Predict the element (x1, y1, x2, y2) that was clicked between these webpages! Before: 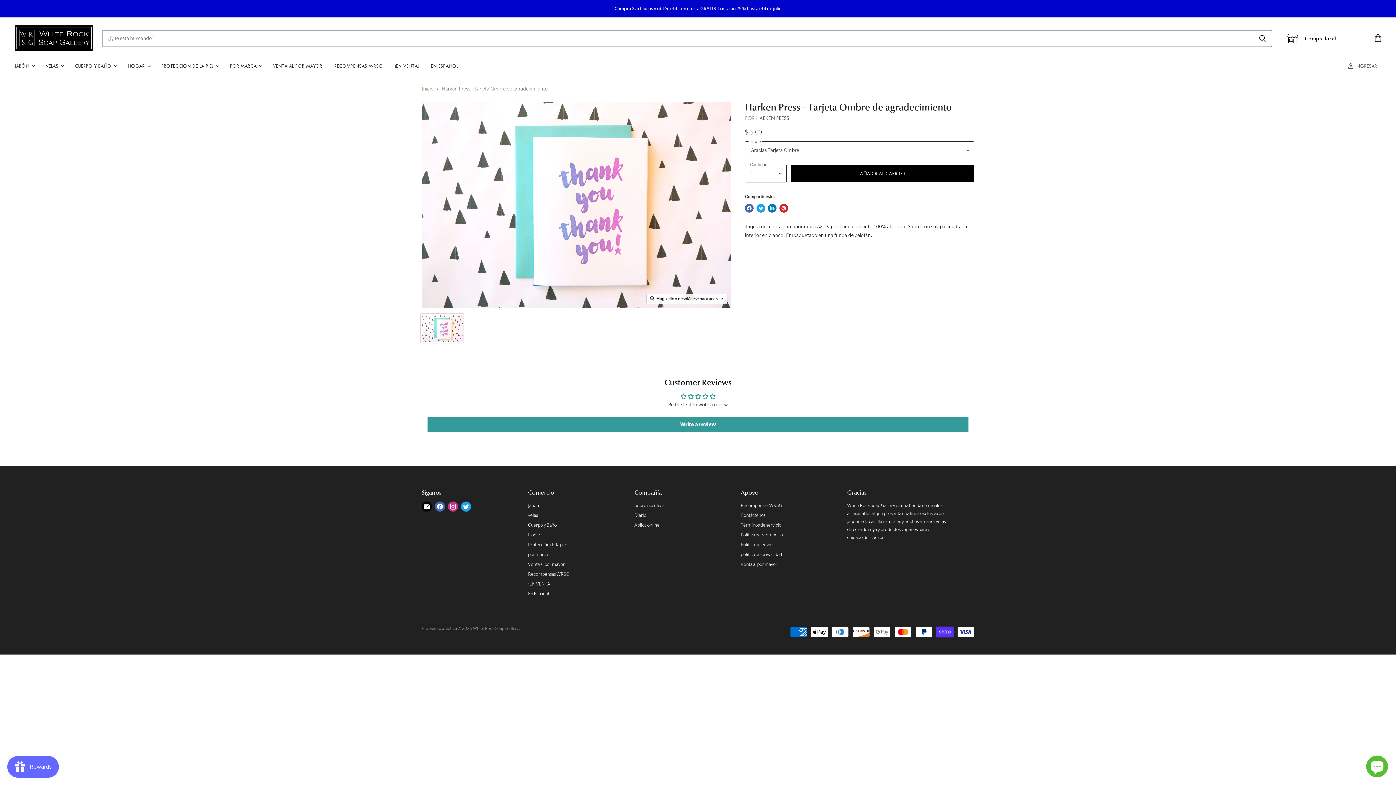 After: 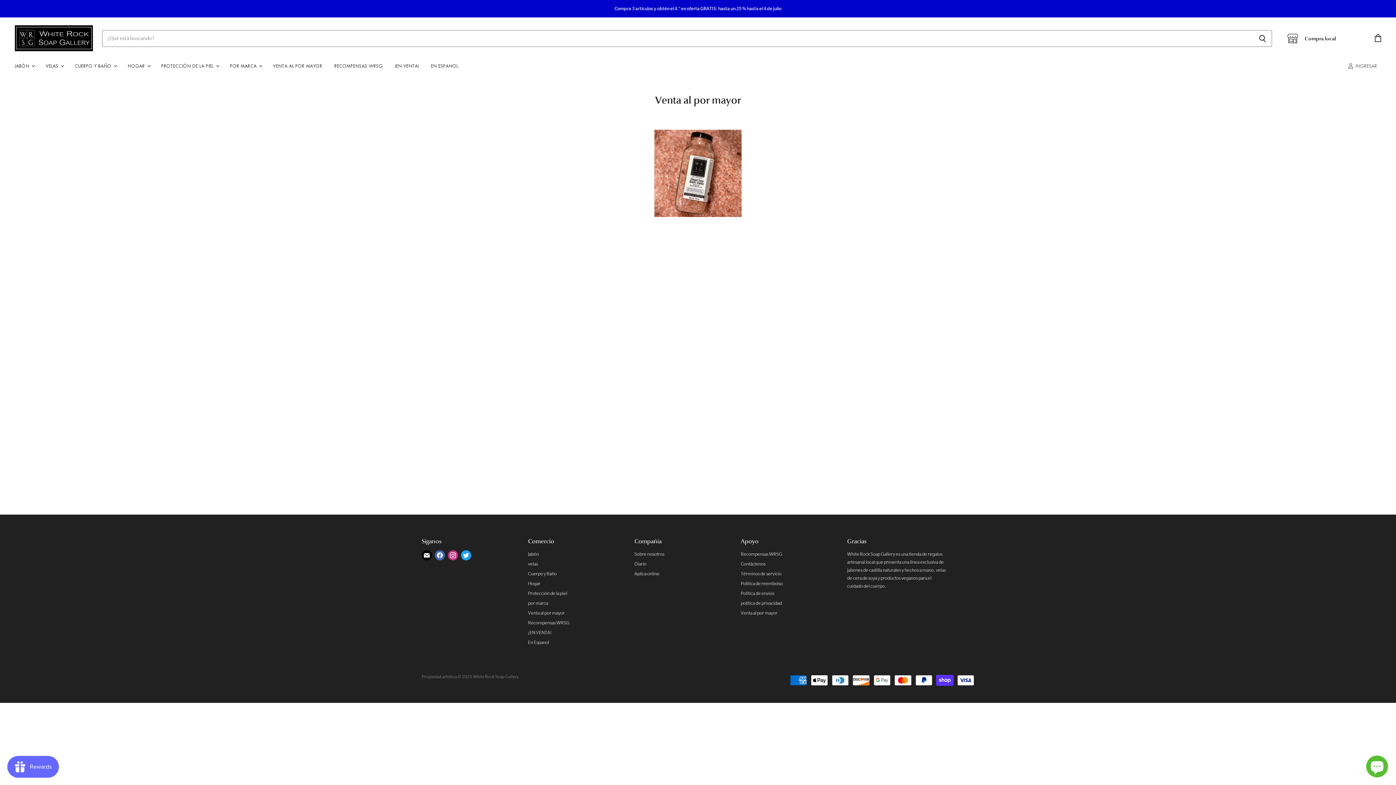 Action: bbox: (740, 561, 777, 567) label: Venta al por mayor